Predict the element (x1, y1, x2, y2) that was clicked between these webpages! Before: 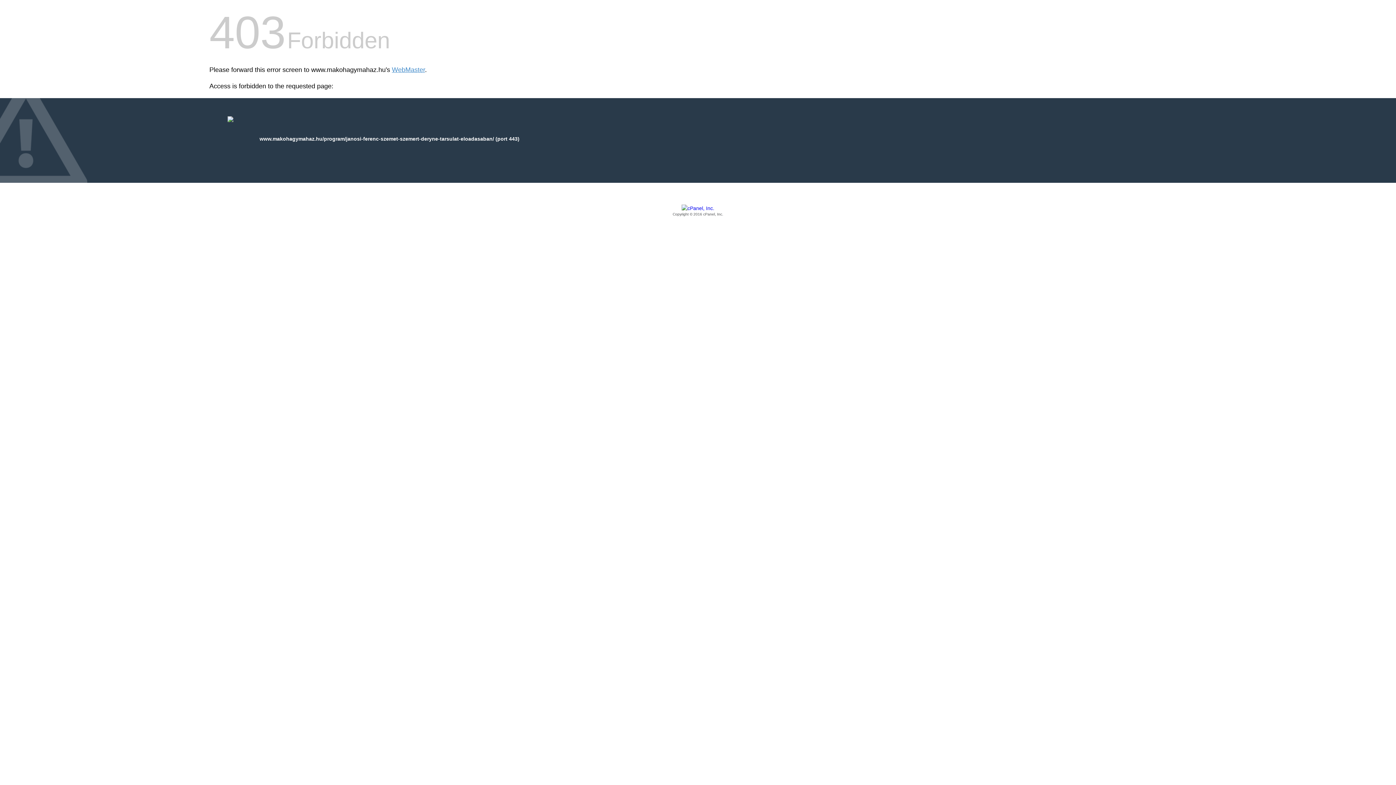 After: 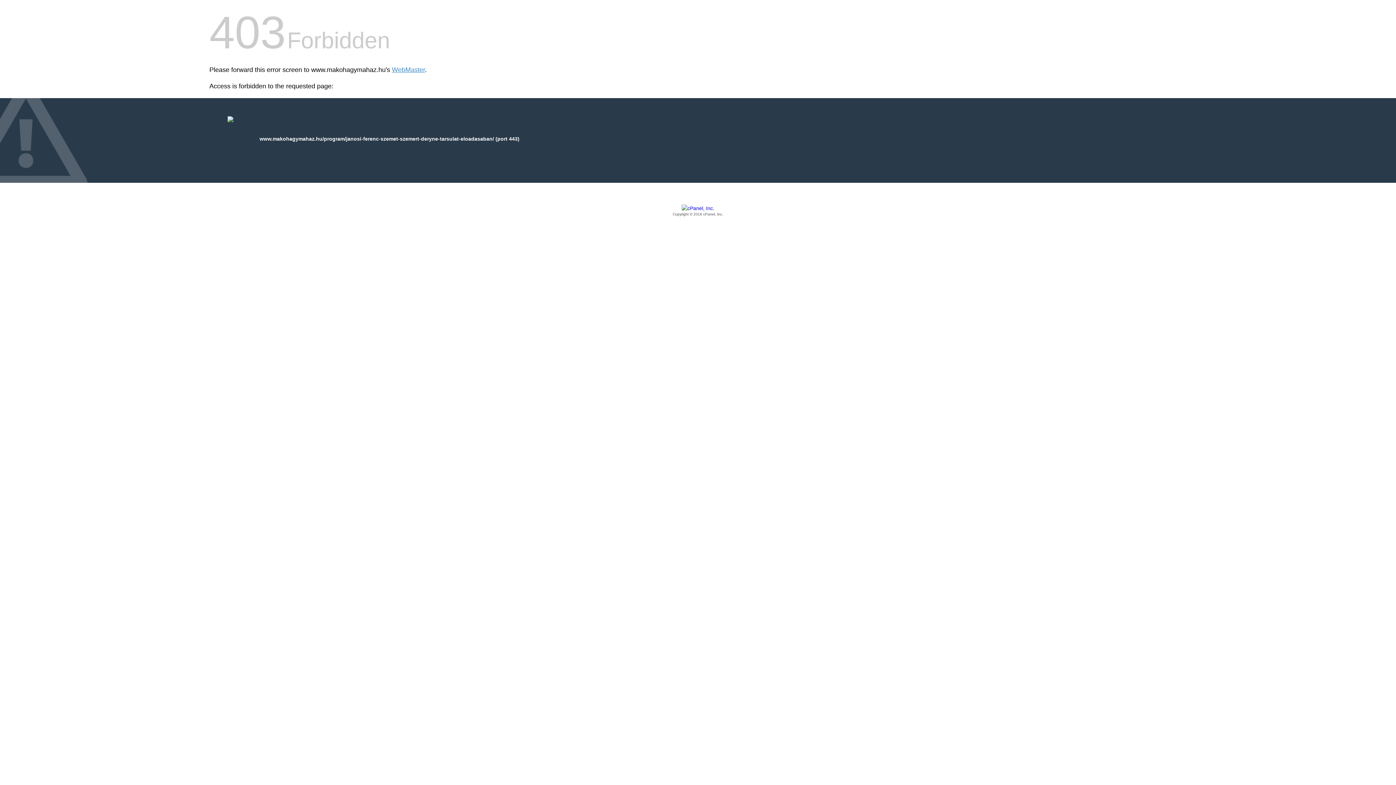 Action: bbox: (209, 205, 1186, 217) label: Copyright © 2016 cPanel, Inc.